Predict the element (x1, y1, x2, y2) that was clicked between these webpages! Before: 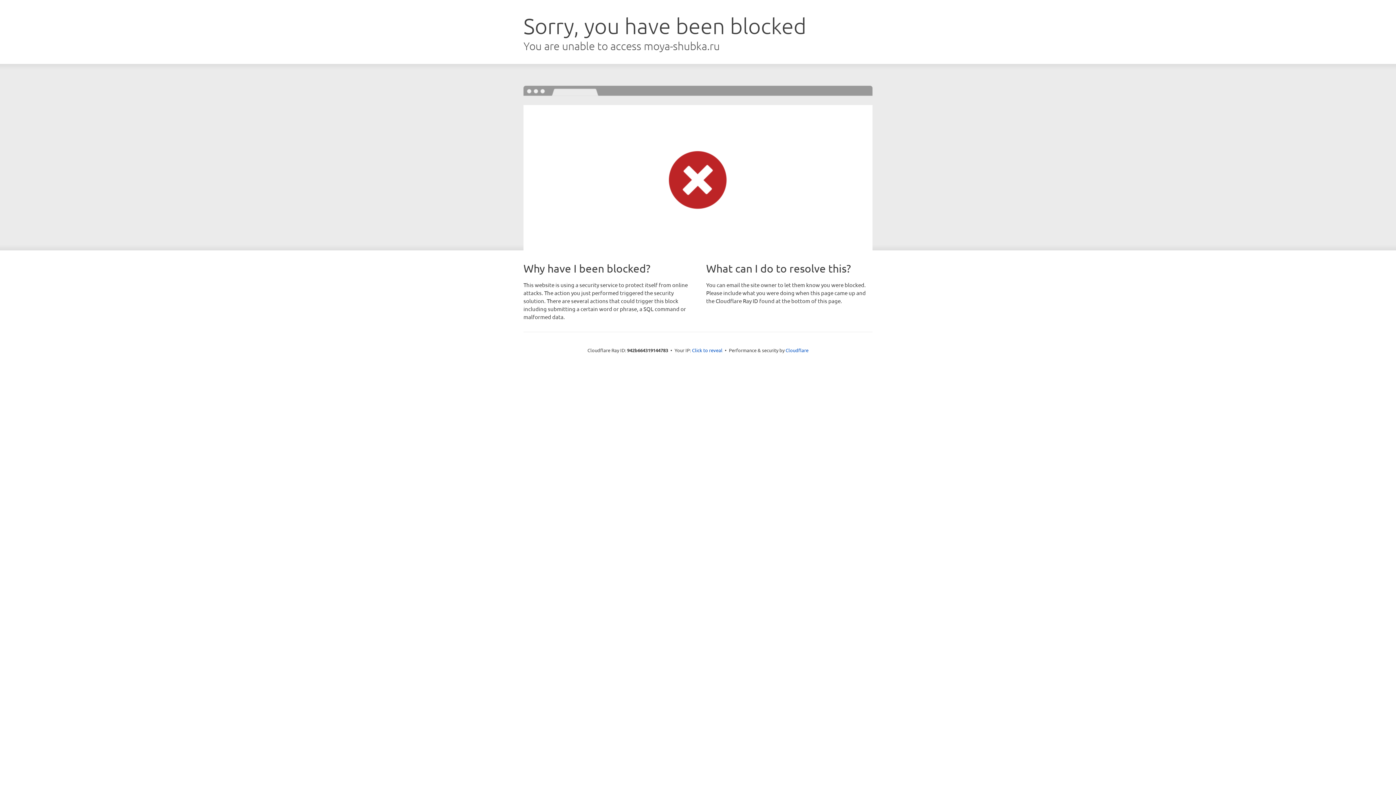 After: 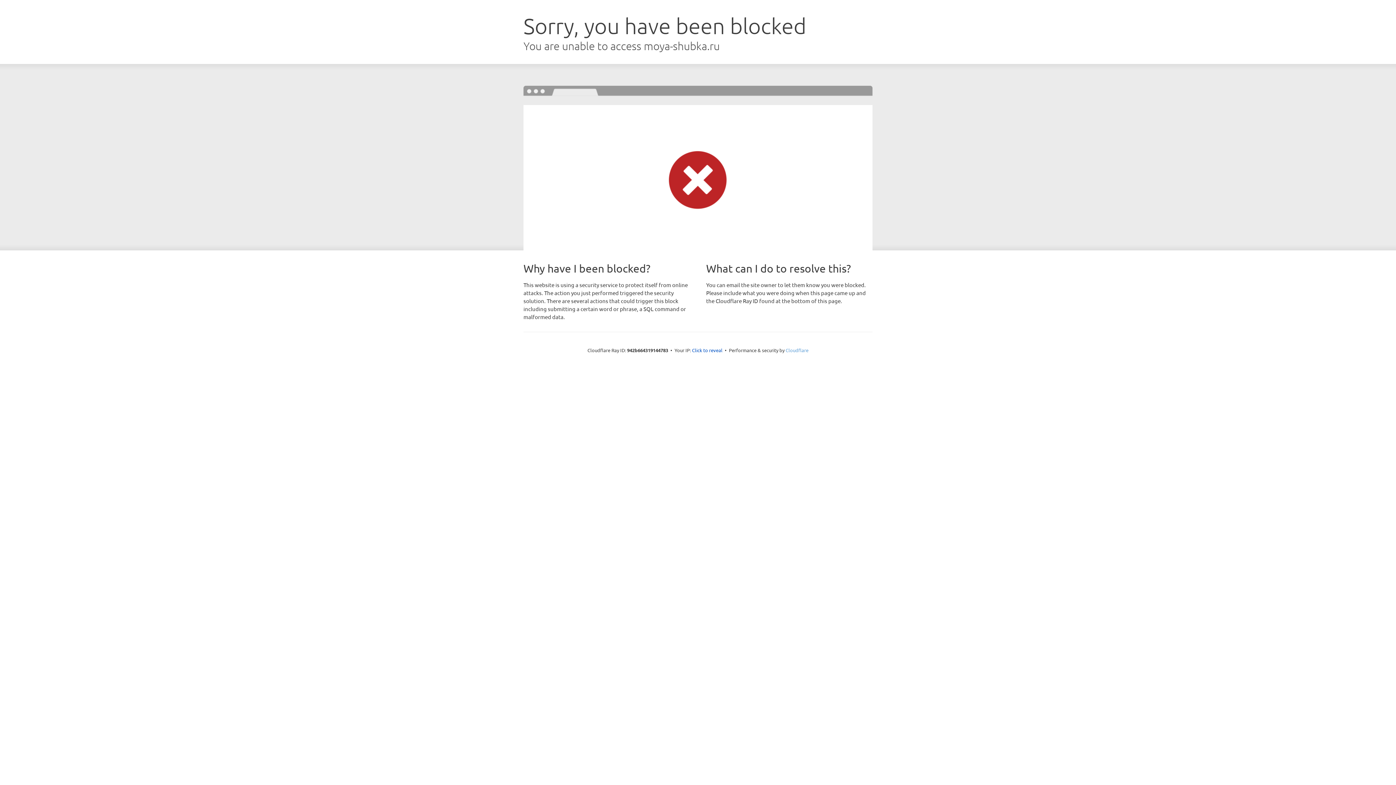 Action: bbox: (785, 347, 808, 353) label: Cloudflare